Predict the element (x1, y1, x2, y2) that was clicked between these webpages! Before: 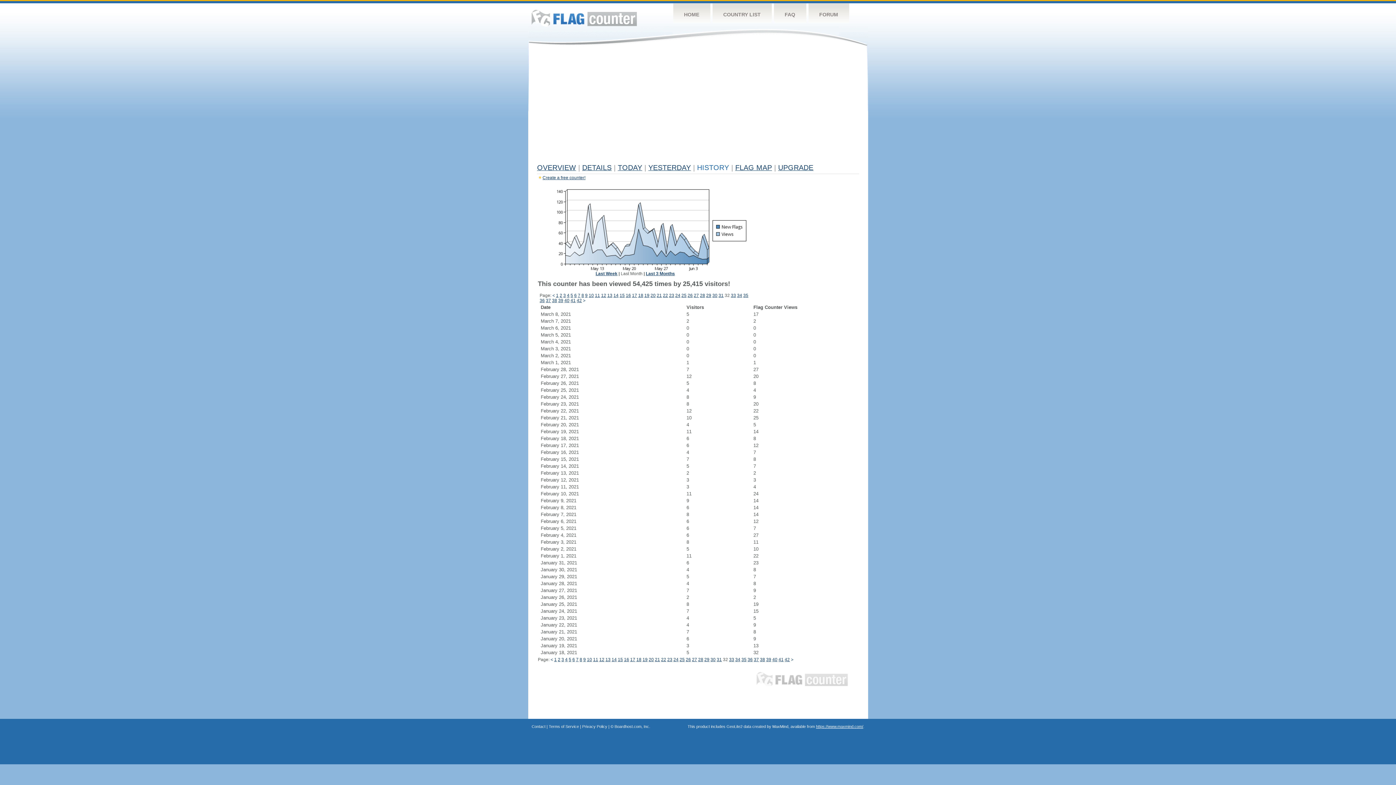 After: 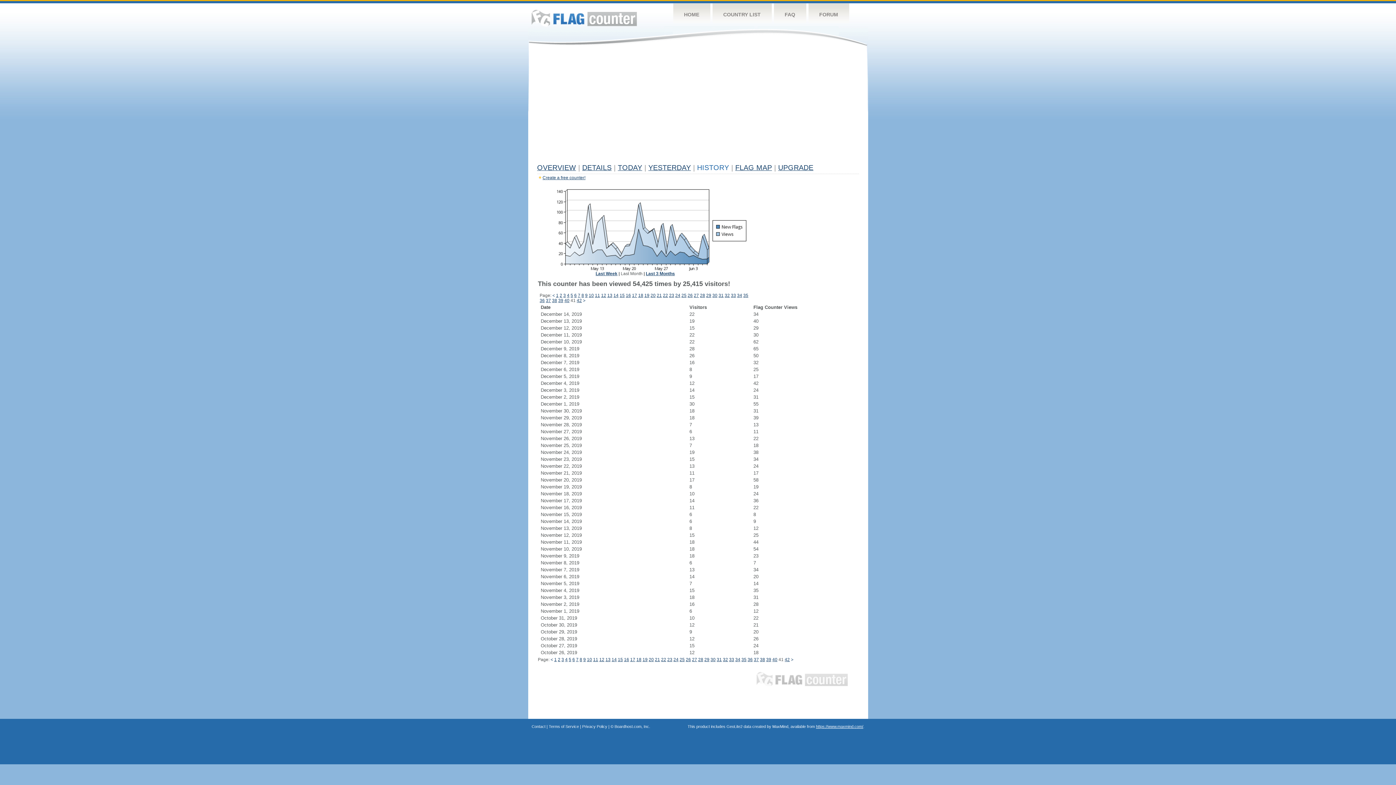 Action: label: 41 bbox: (778, 657, 783, 662)